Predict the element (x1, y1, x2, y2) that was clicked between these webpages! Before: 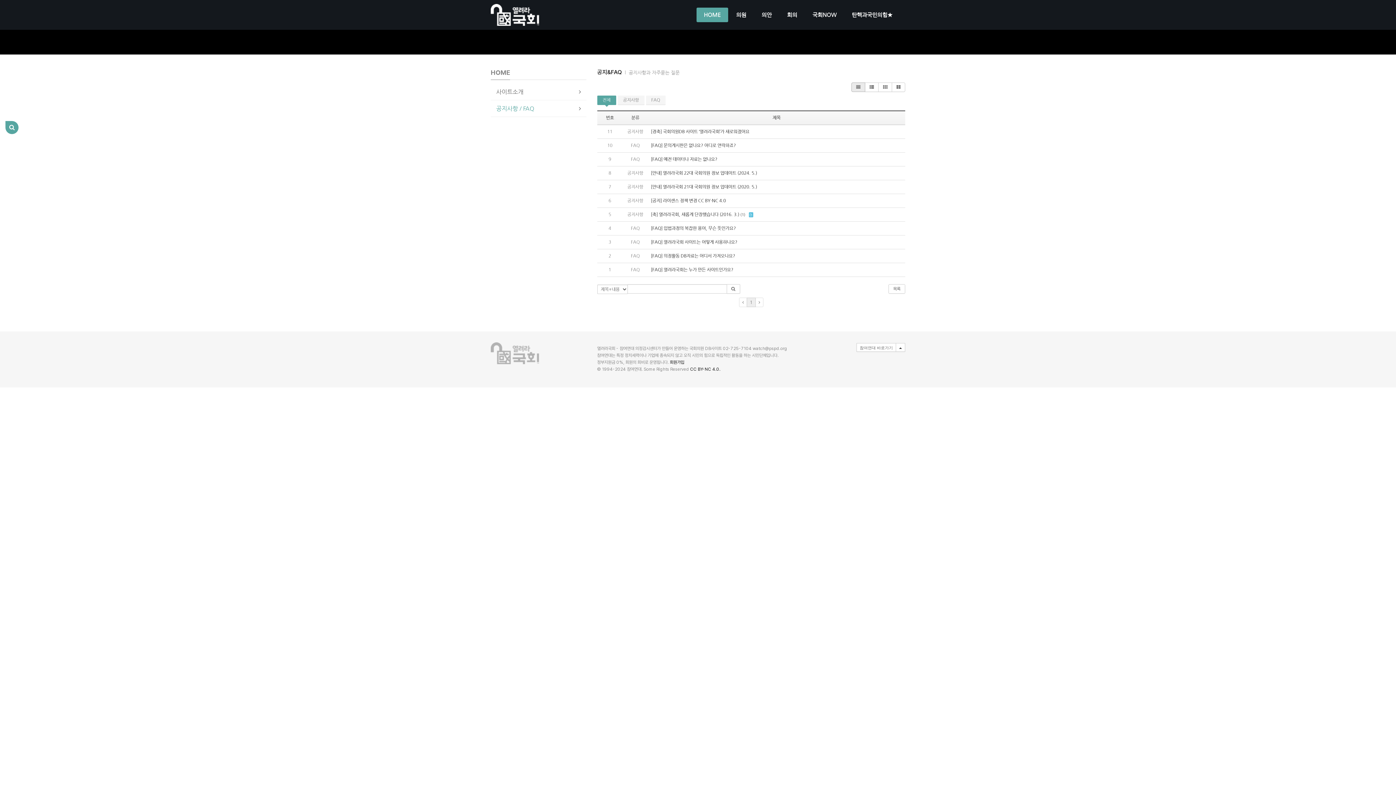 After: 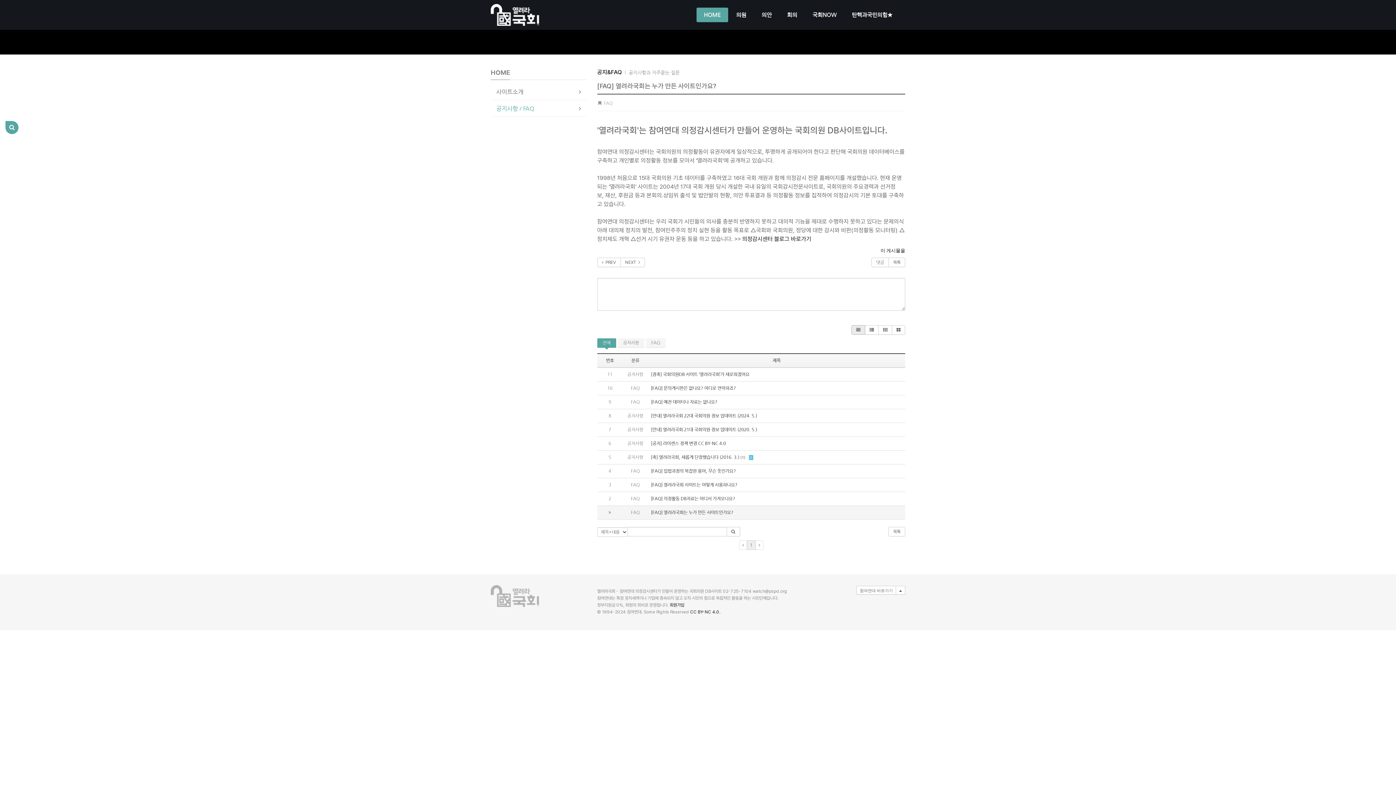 Action: bbox: (651, 267, 733, 272) label: [FAQ] 열려라국회는 누가 만든 사이트인가요?